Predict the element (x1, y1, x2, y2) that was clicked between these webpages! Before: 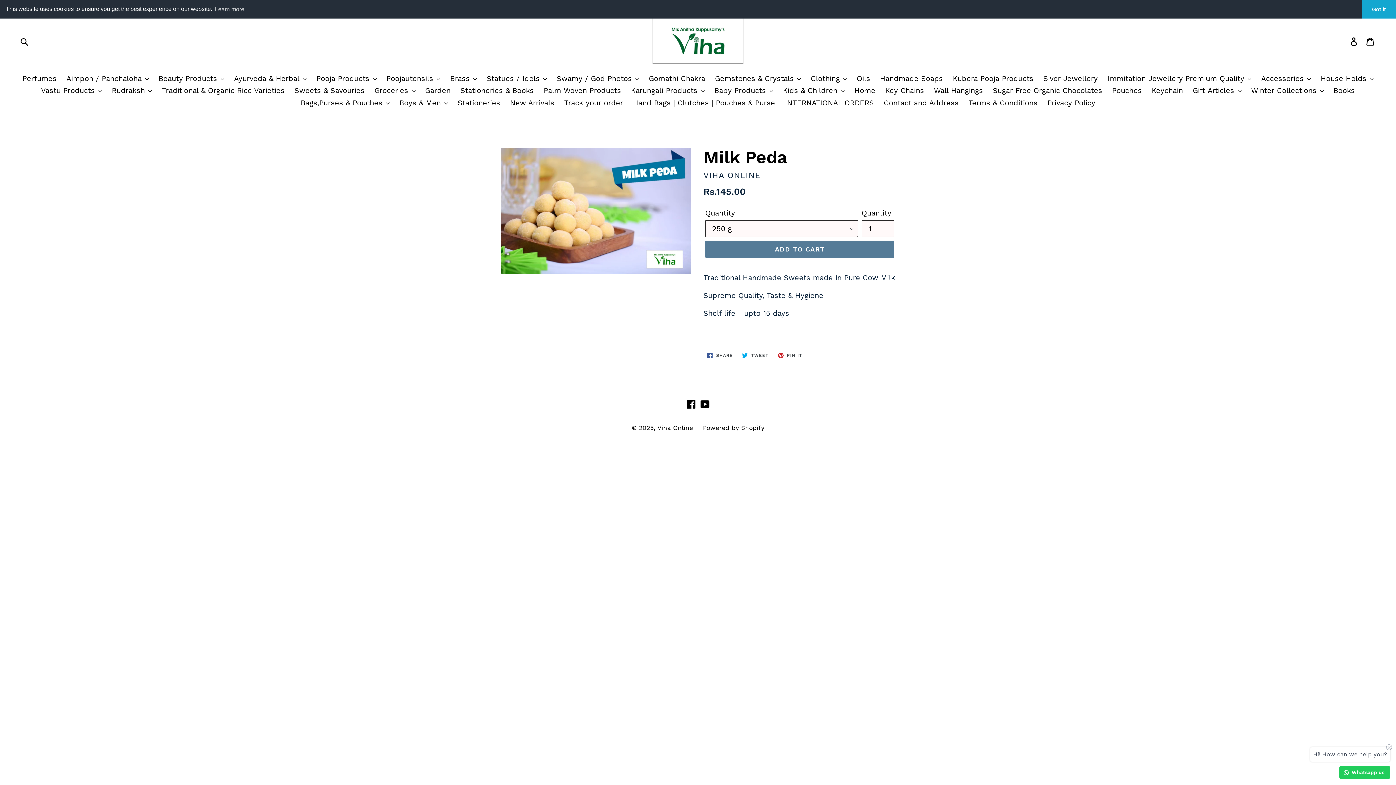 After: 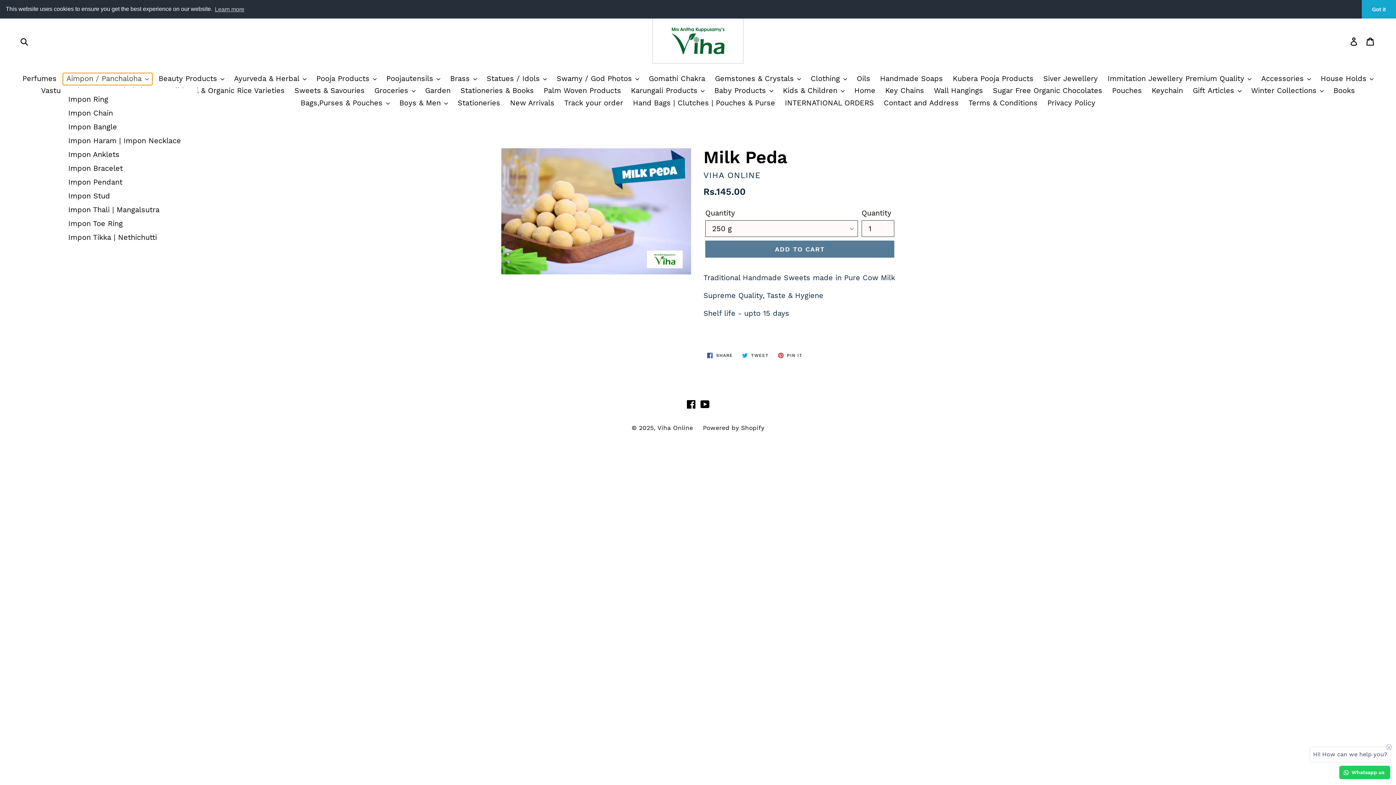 Action: label: Aimpon / Panchaloha  bbox: (62, 72, 152, 84)